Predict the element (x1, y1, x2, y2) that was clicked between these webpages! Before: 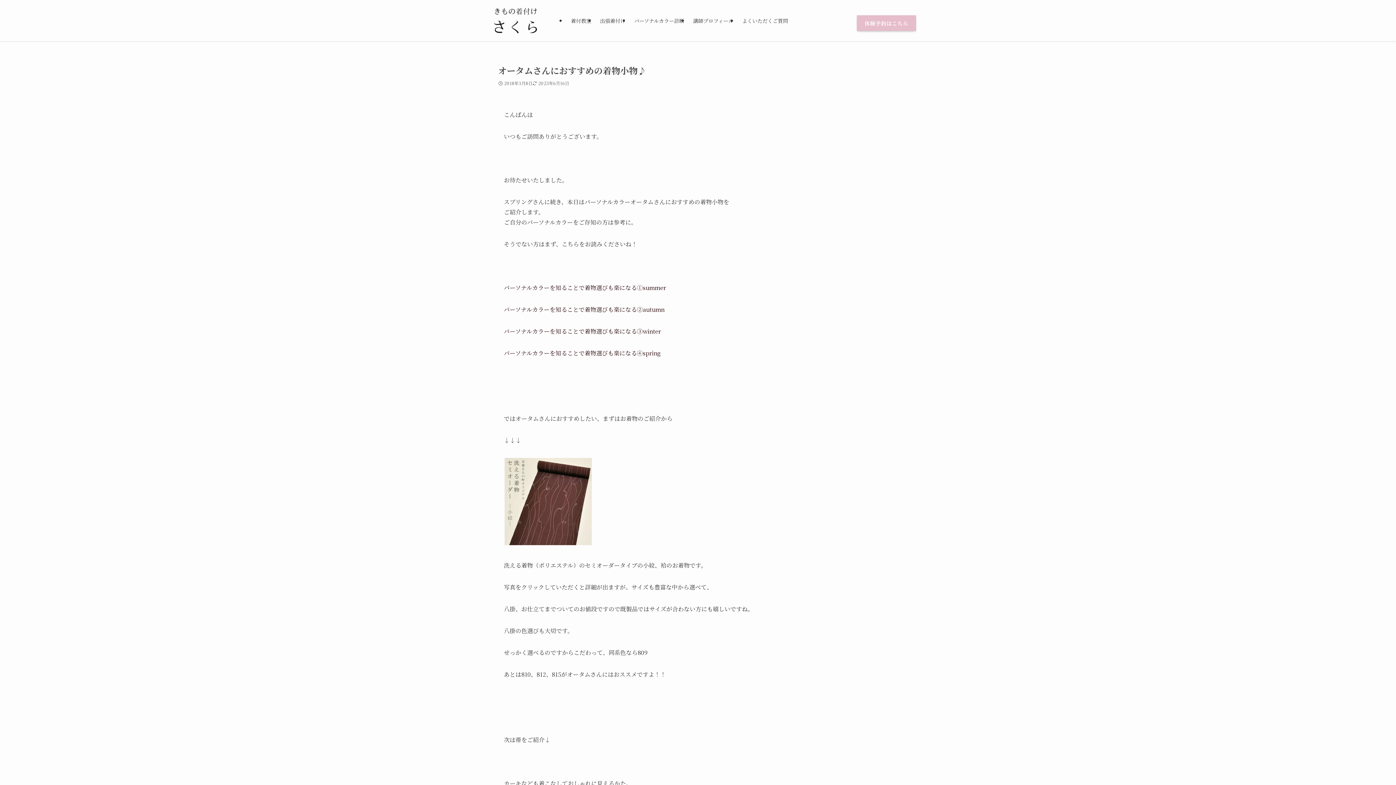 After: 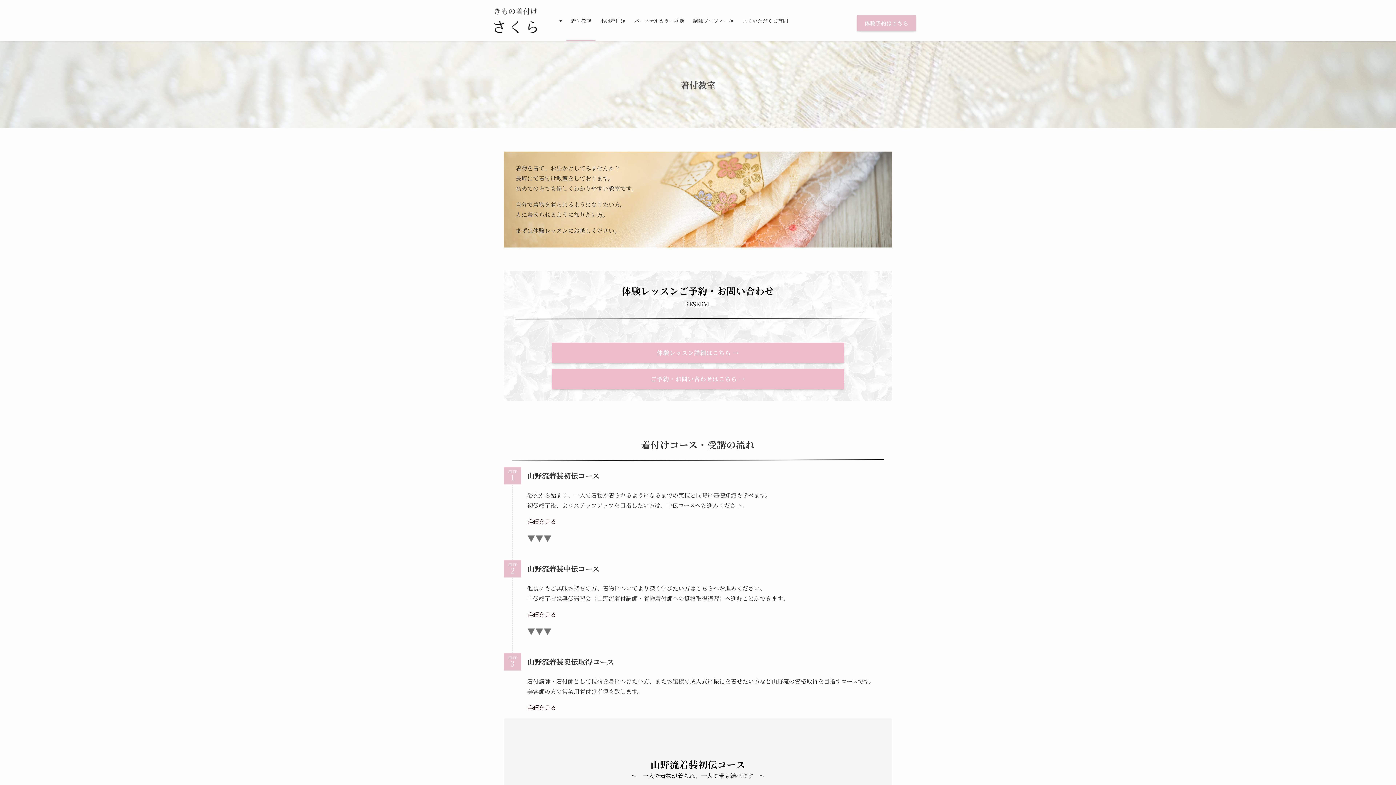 Action: label: 着付教室 bbox: (566, 0, 595, 41)